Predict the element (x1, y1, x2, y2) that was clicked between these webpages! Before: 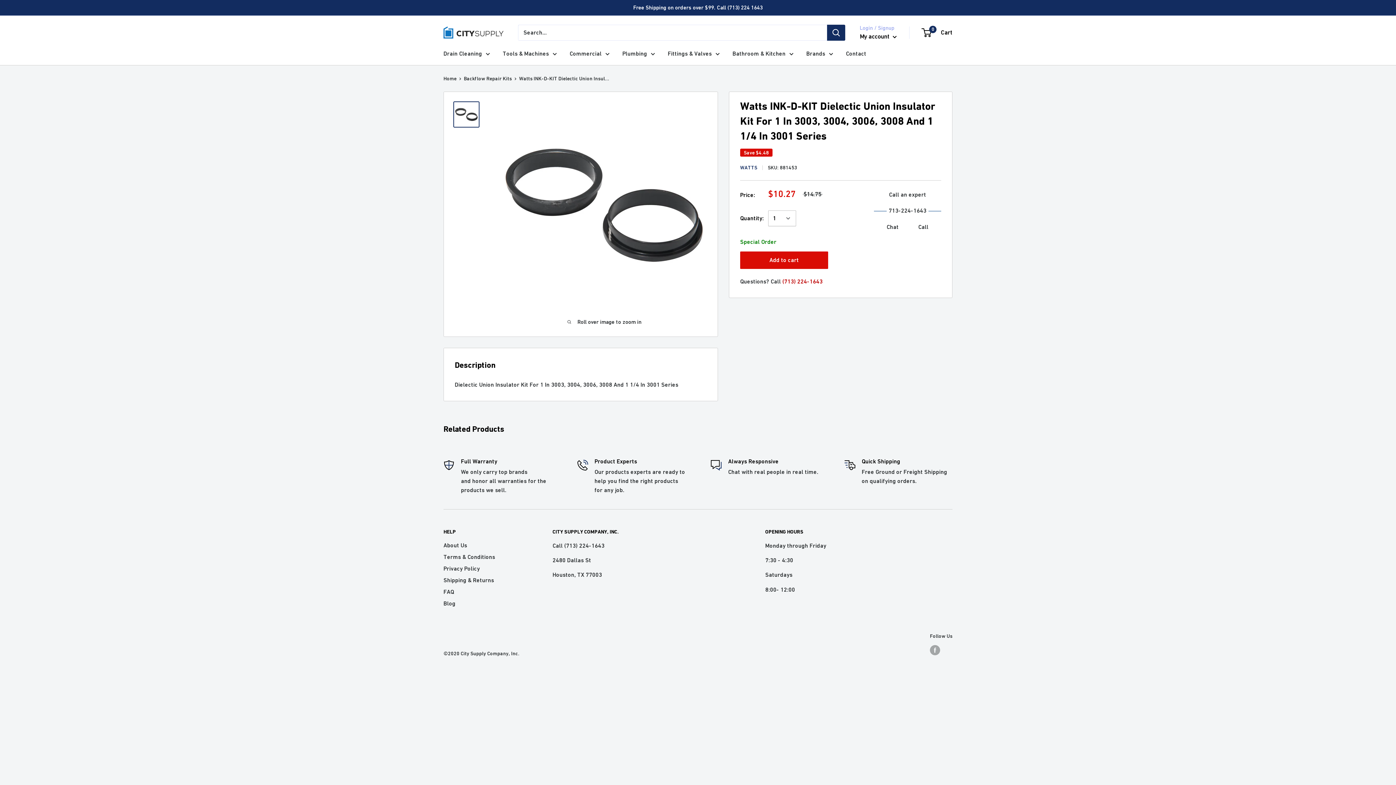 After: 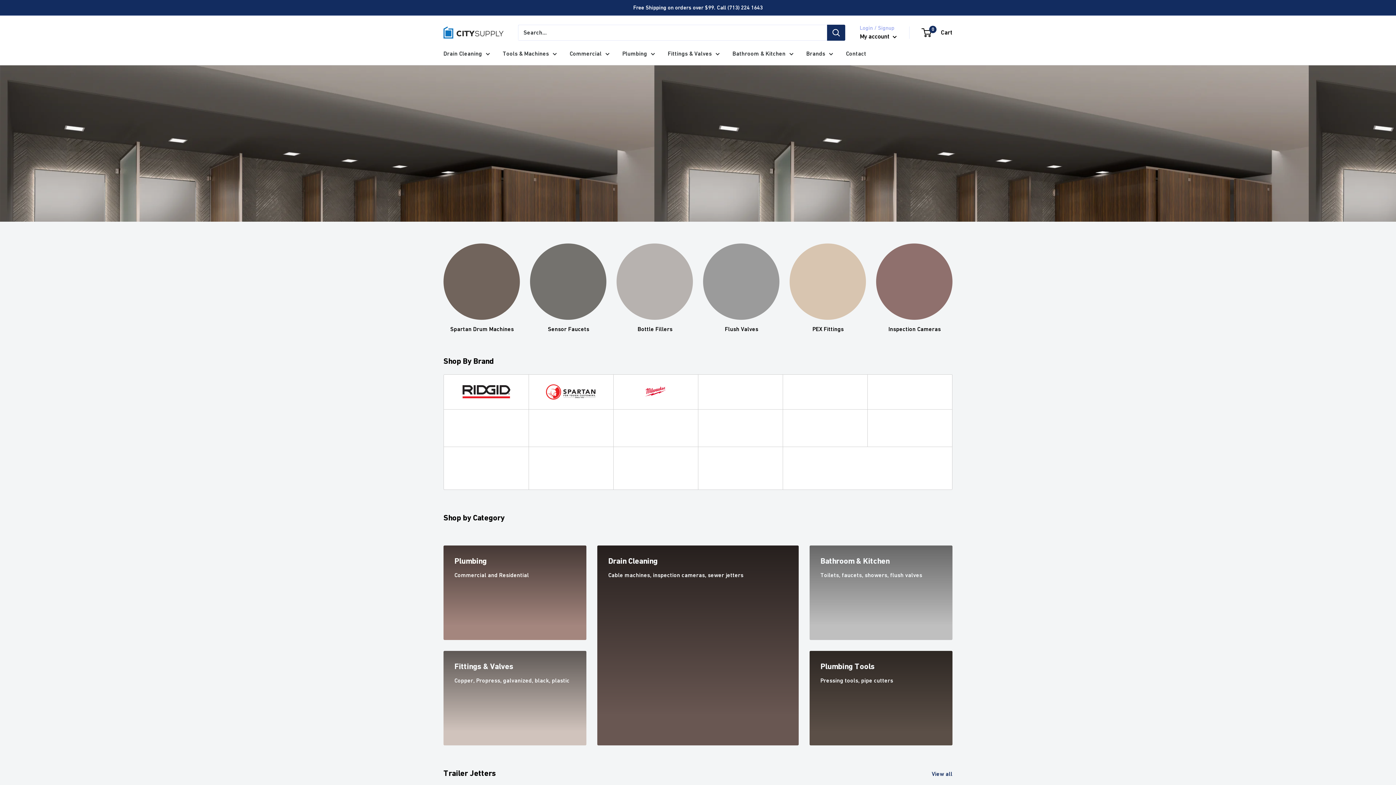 Action: bbox: (443, 26, 503, 38)